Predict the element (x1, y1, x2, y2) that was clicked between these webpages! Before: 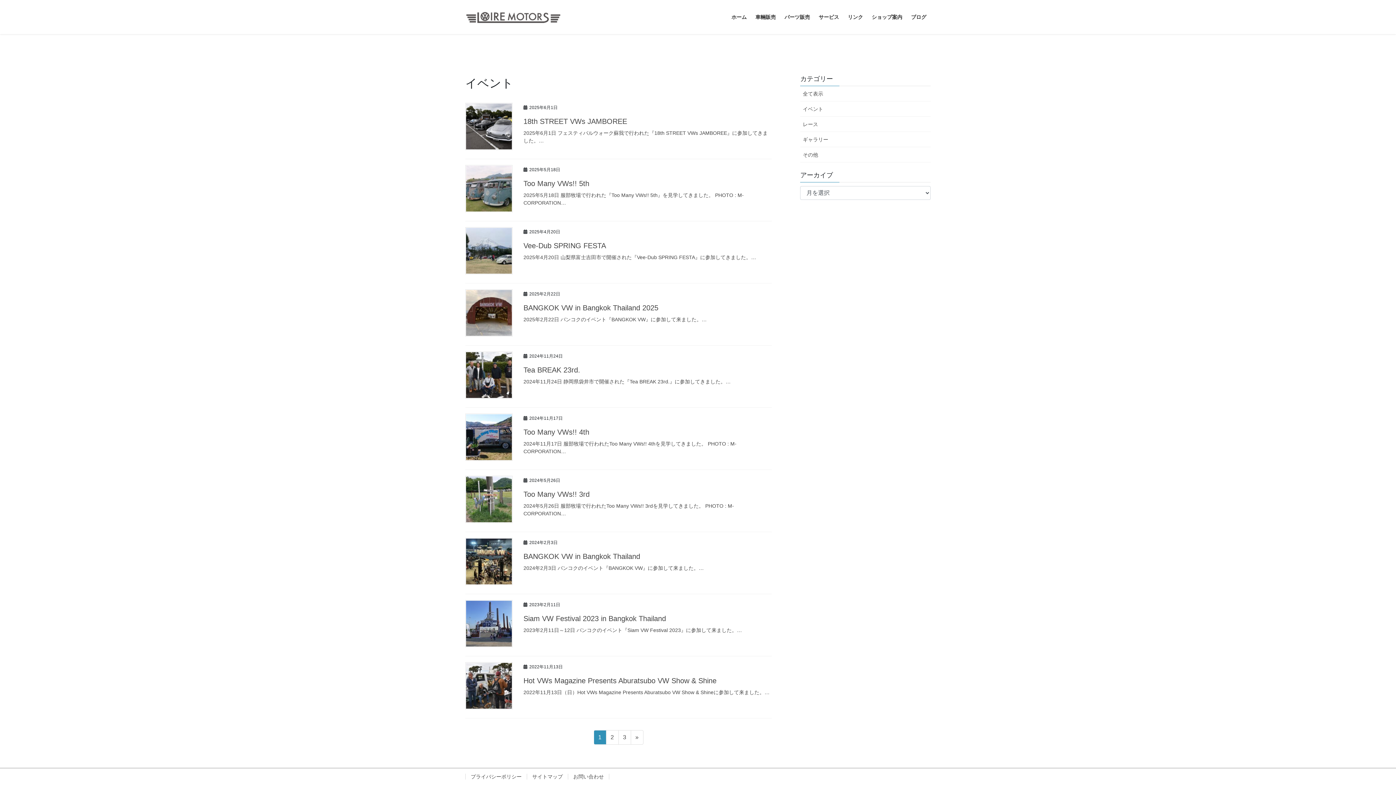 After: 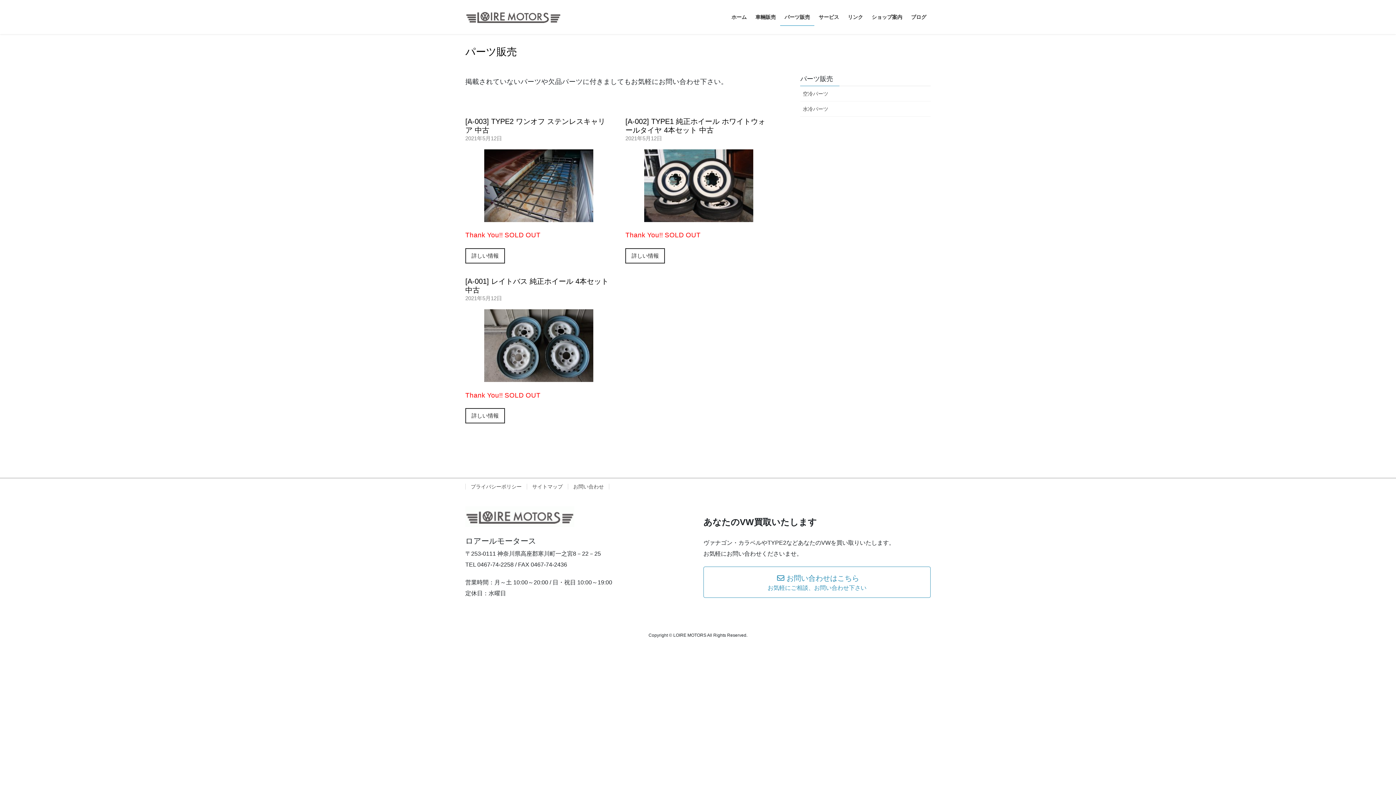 Action: bbox: (780, 8, 814, 25) label: パーツ販売